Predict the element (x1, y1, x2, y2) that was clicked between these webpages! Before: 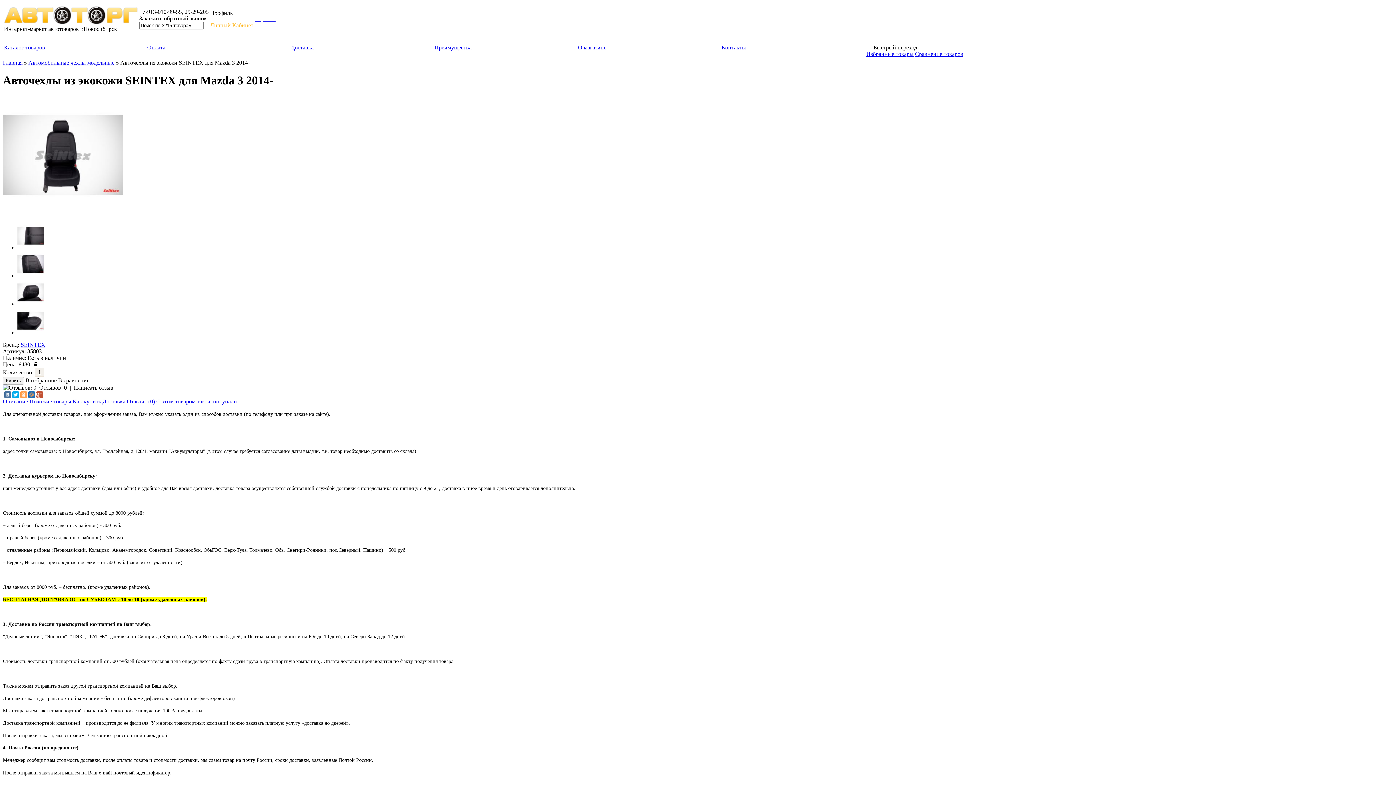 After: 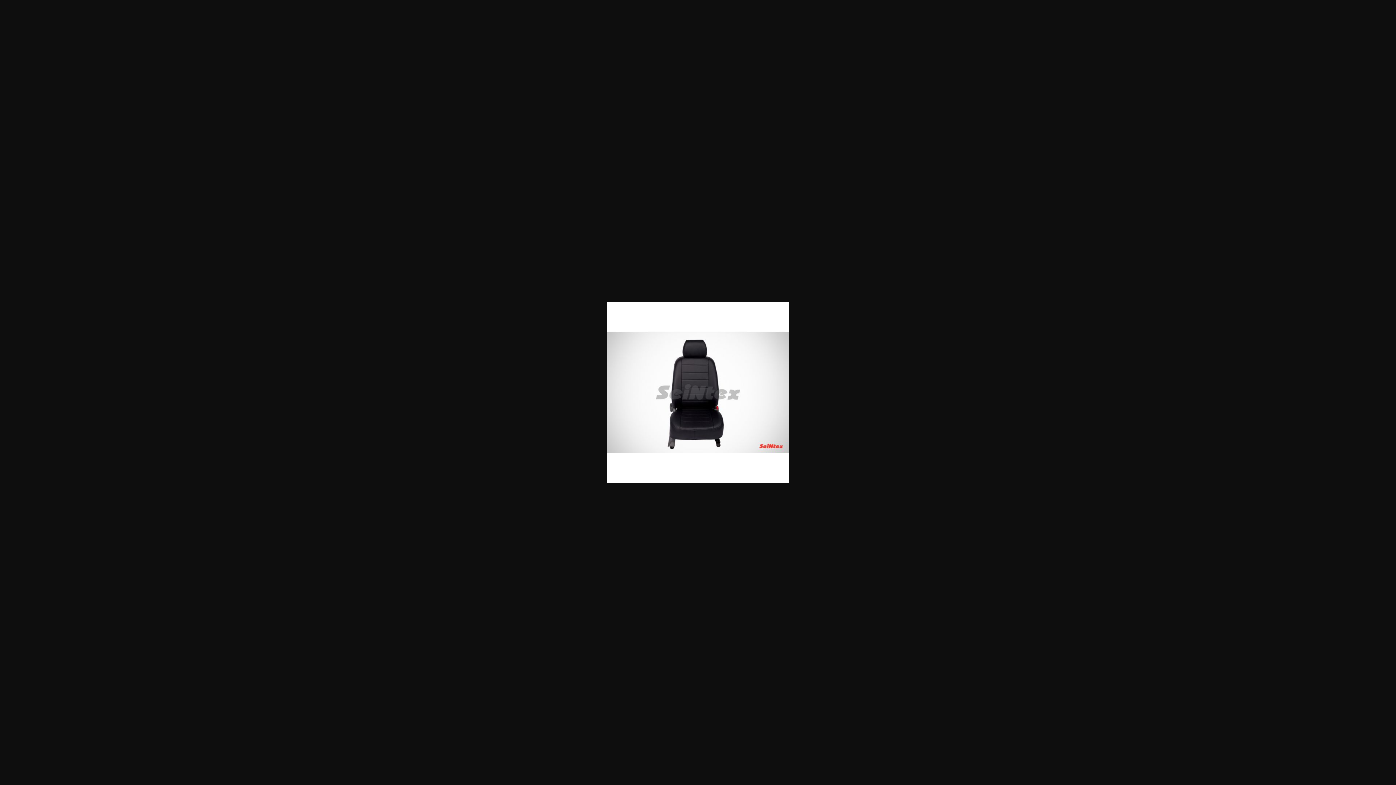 Action: bbox: (2, 210, 122, 216)